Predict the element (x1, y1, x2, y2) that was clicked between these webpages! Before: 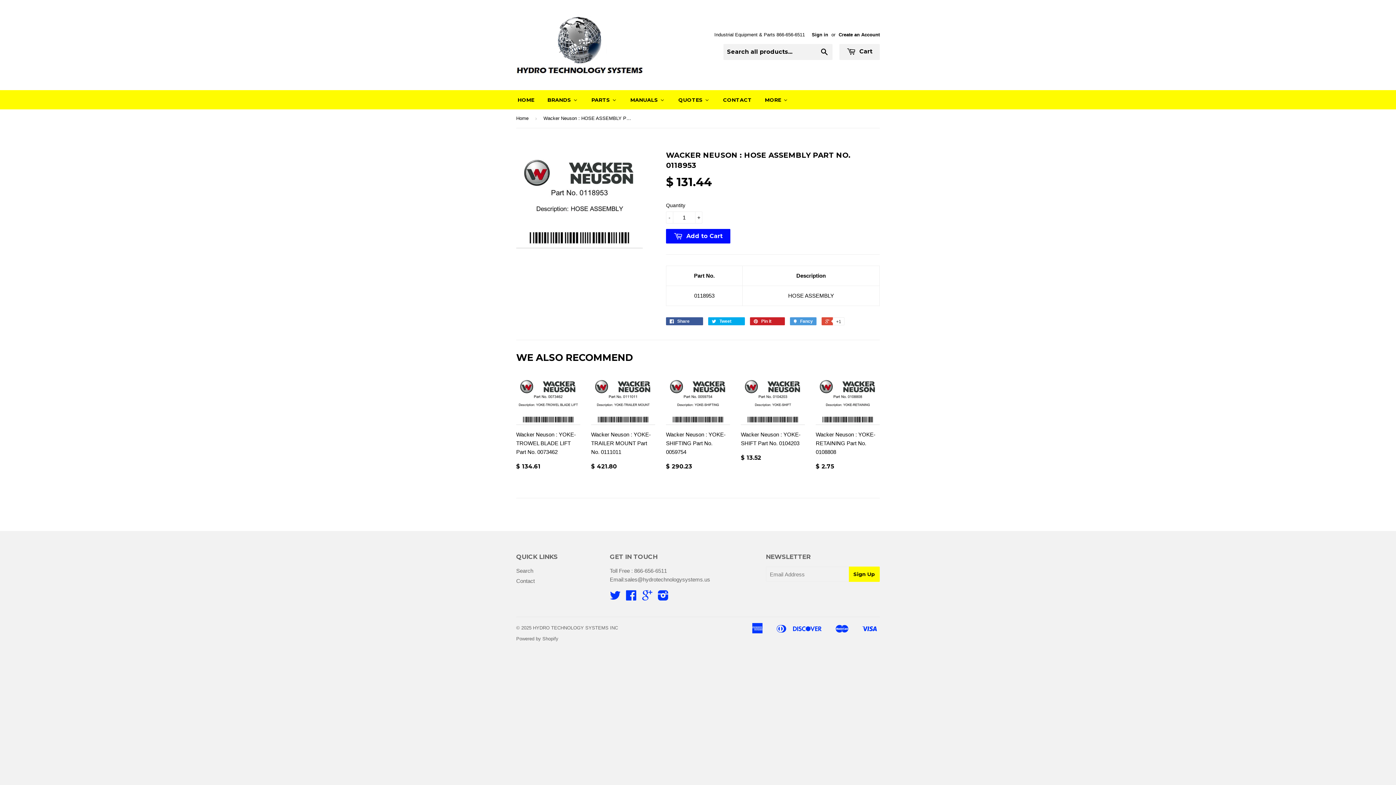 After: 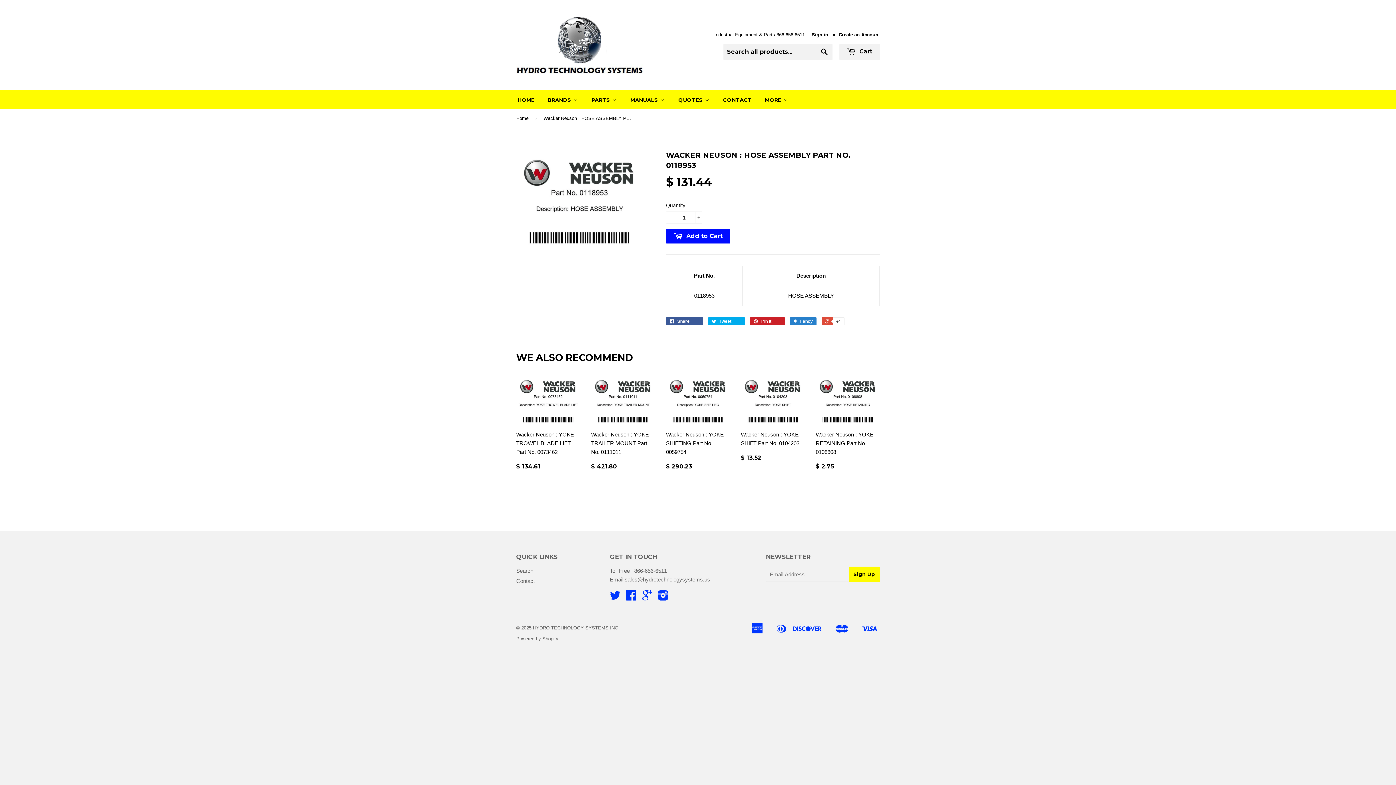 Action: label:  Fancy bbox: (790, 317, 816, 325)